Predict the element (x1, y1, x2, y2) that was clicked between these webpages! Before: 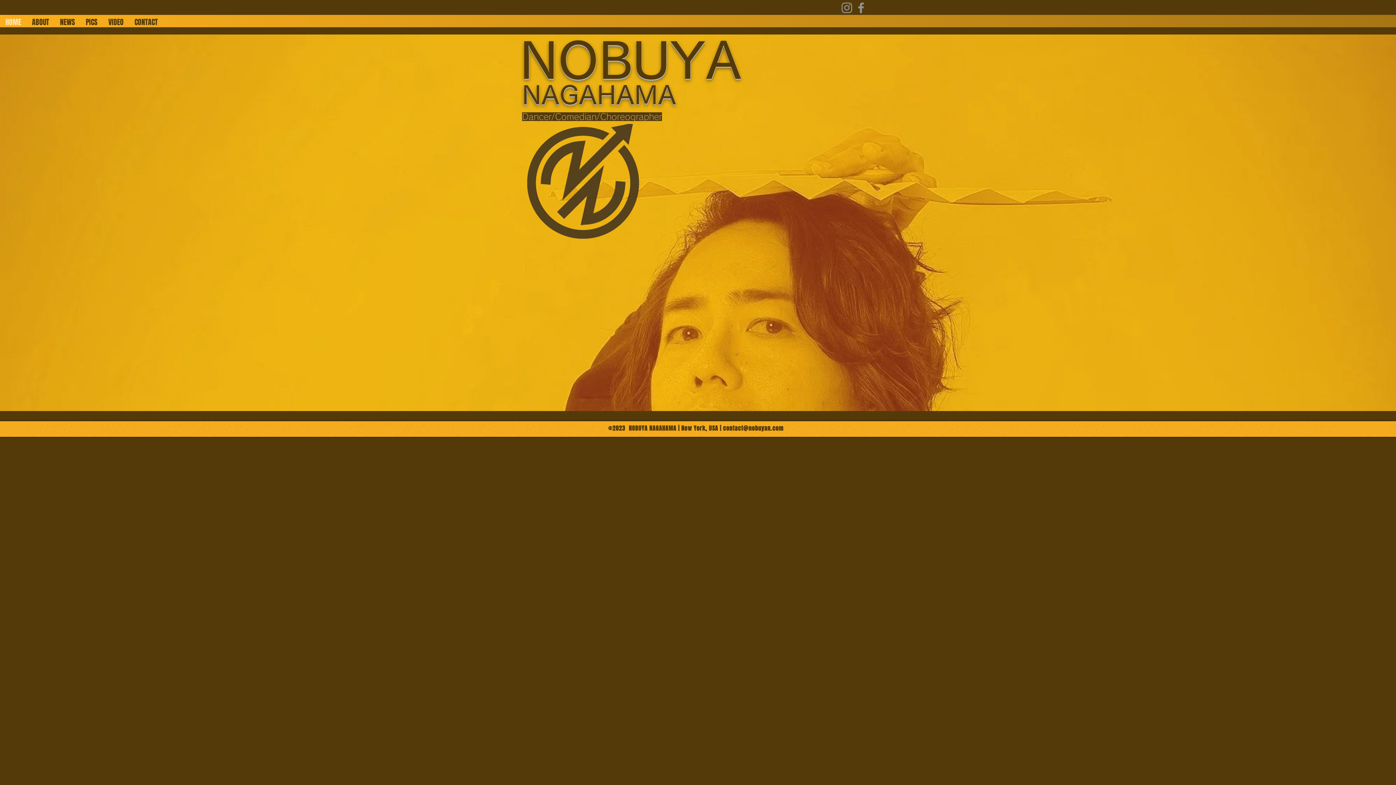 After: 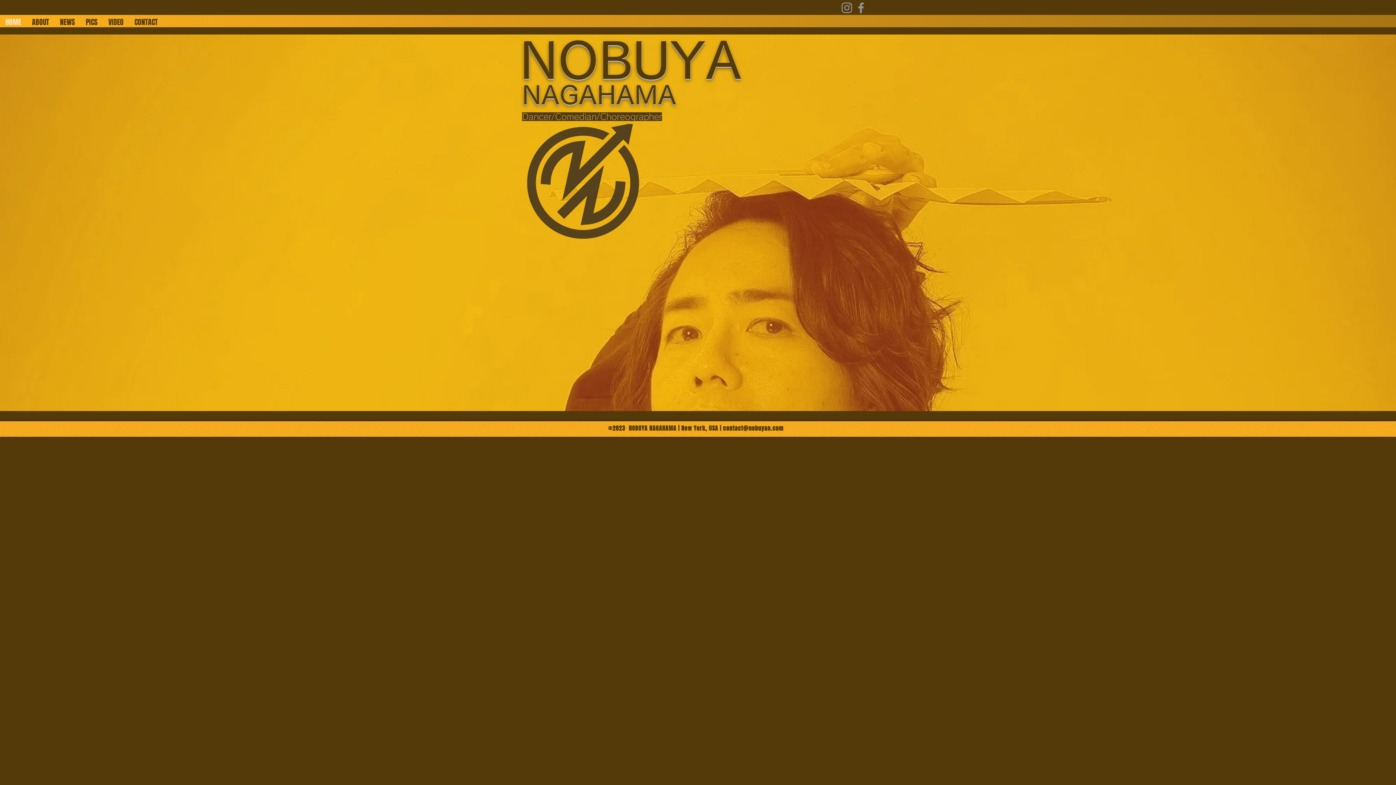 Action: label: HOME bbox: (0, 17, 26, 25)